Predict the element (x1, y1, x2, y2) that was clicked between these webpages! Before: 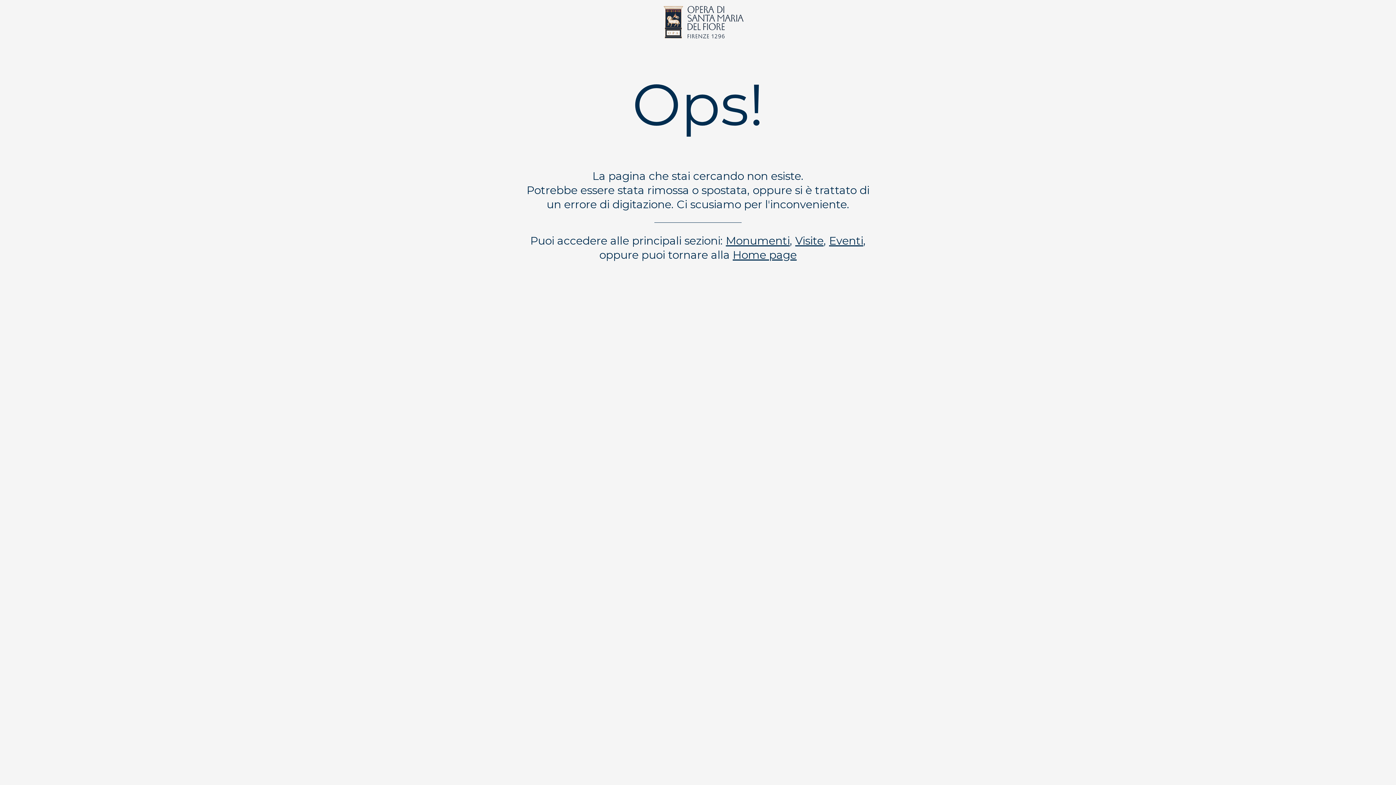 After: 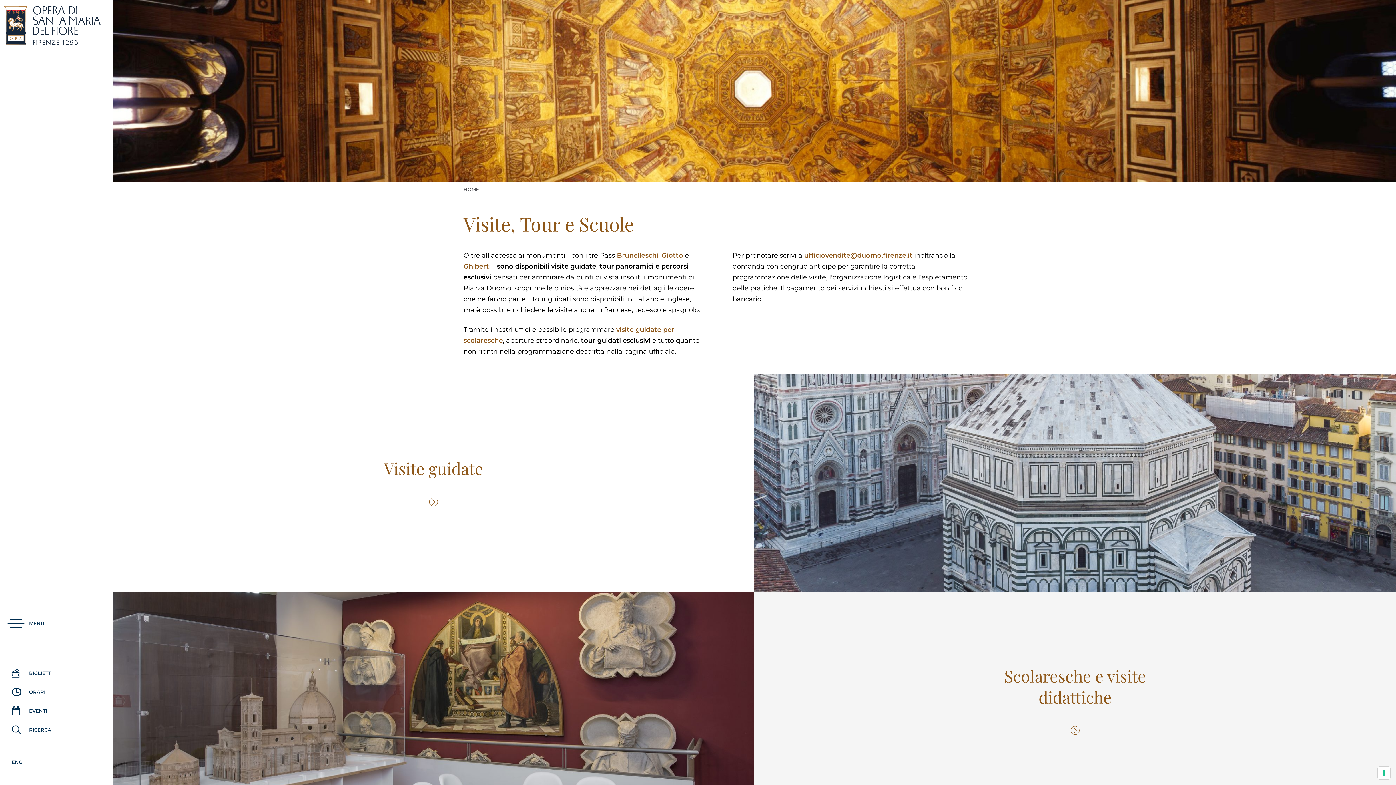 Action: label: Visite bbox: (795, 234, 823, 247)